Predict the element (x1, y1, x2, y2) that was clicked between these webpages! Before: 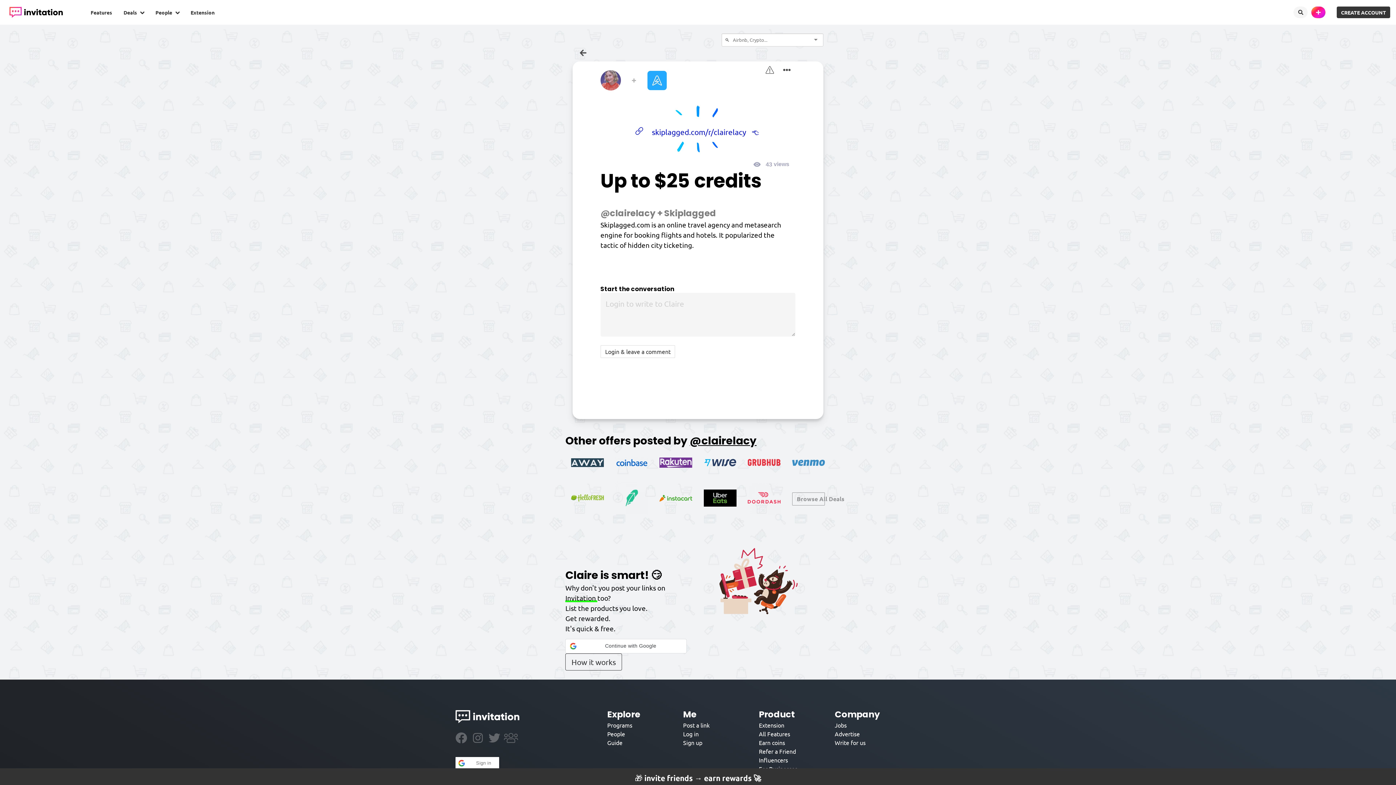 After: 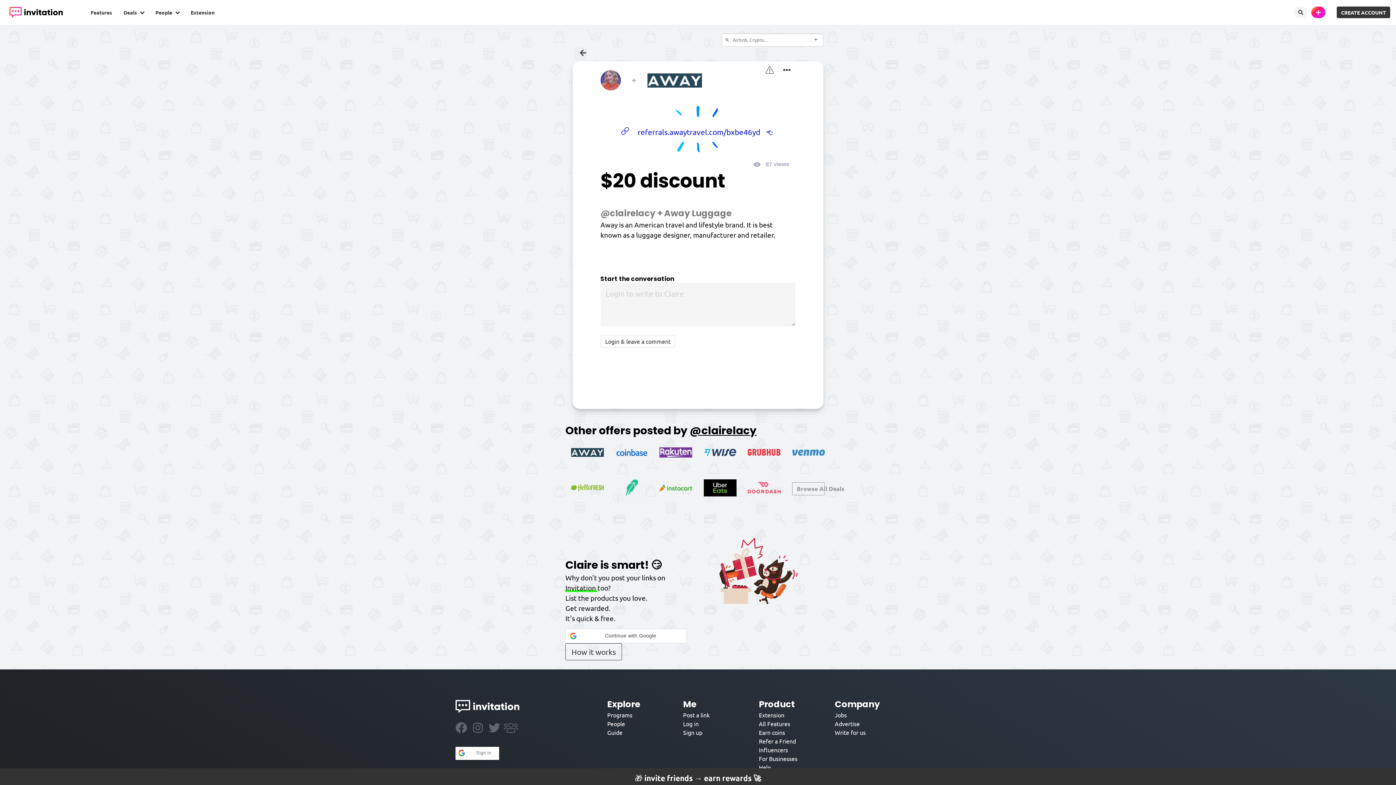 Action: bbox: (571, 460, 604, 468)